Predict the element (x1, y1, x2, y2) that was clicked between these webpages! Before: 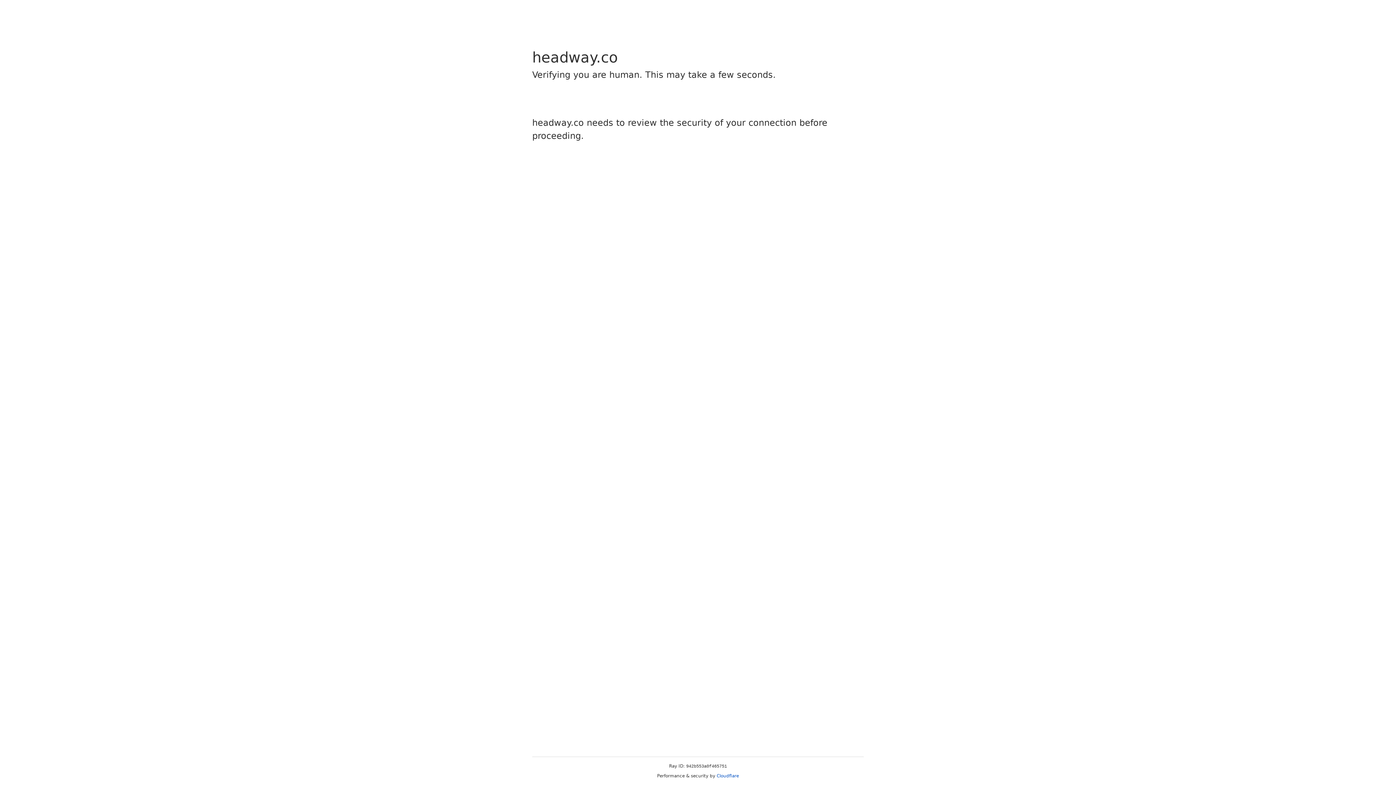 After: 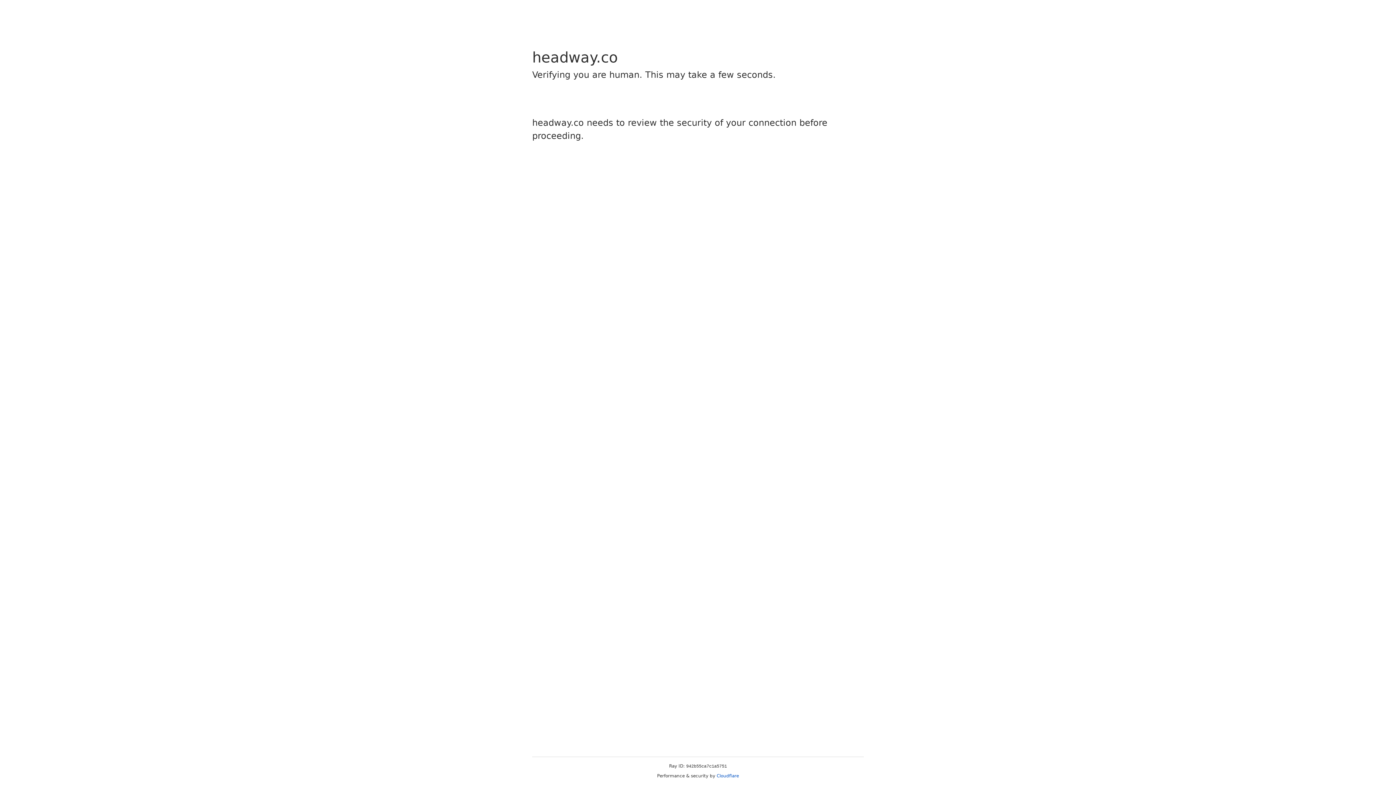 Action: label: Cloudflare bbox: (716, 773, 739, 778)